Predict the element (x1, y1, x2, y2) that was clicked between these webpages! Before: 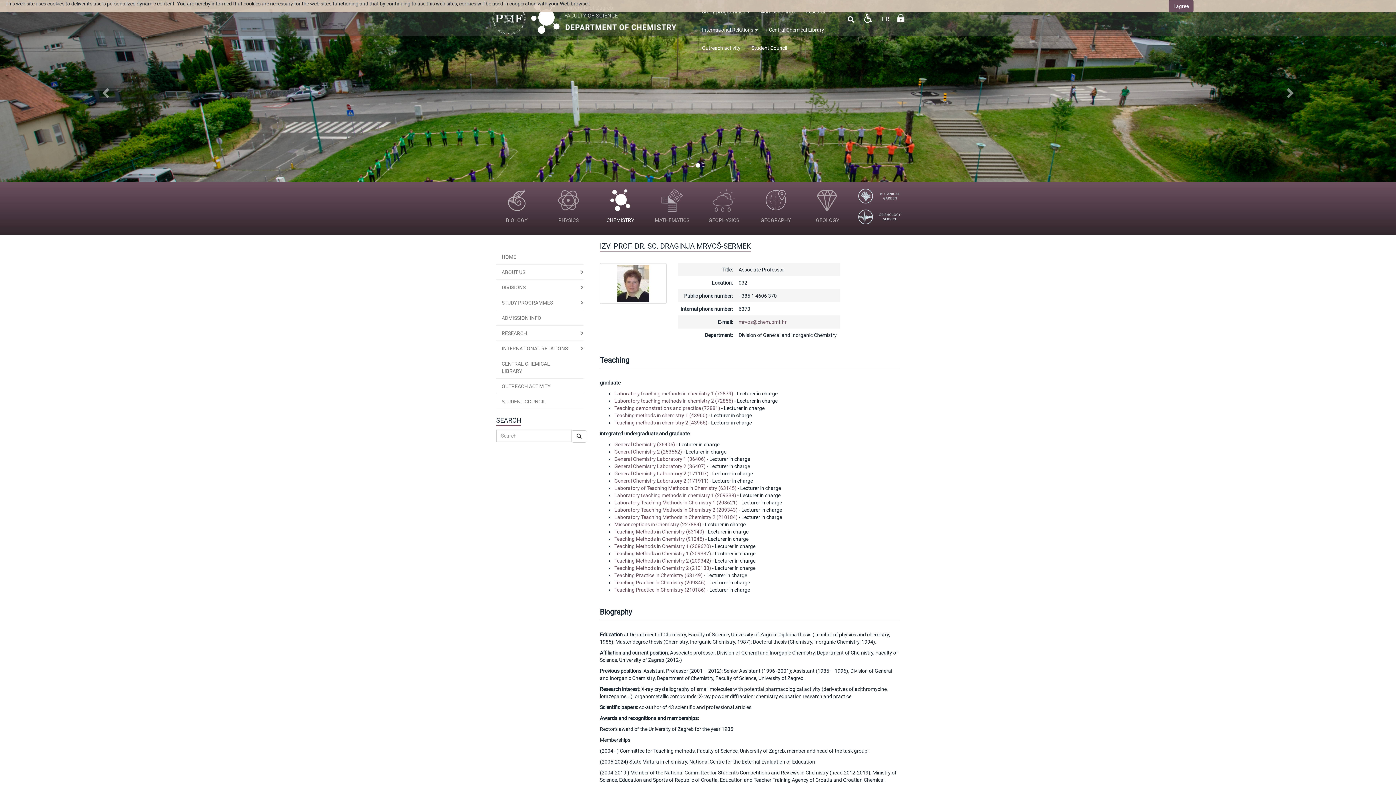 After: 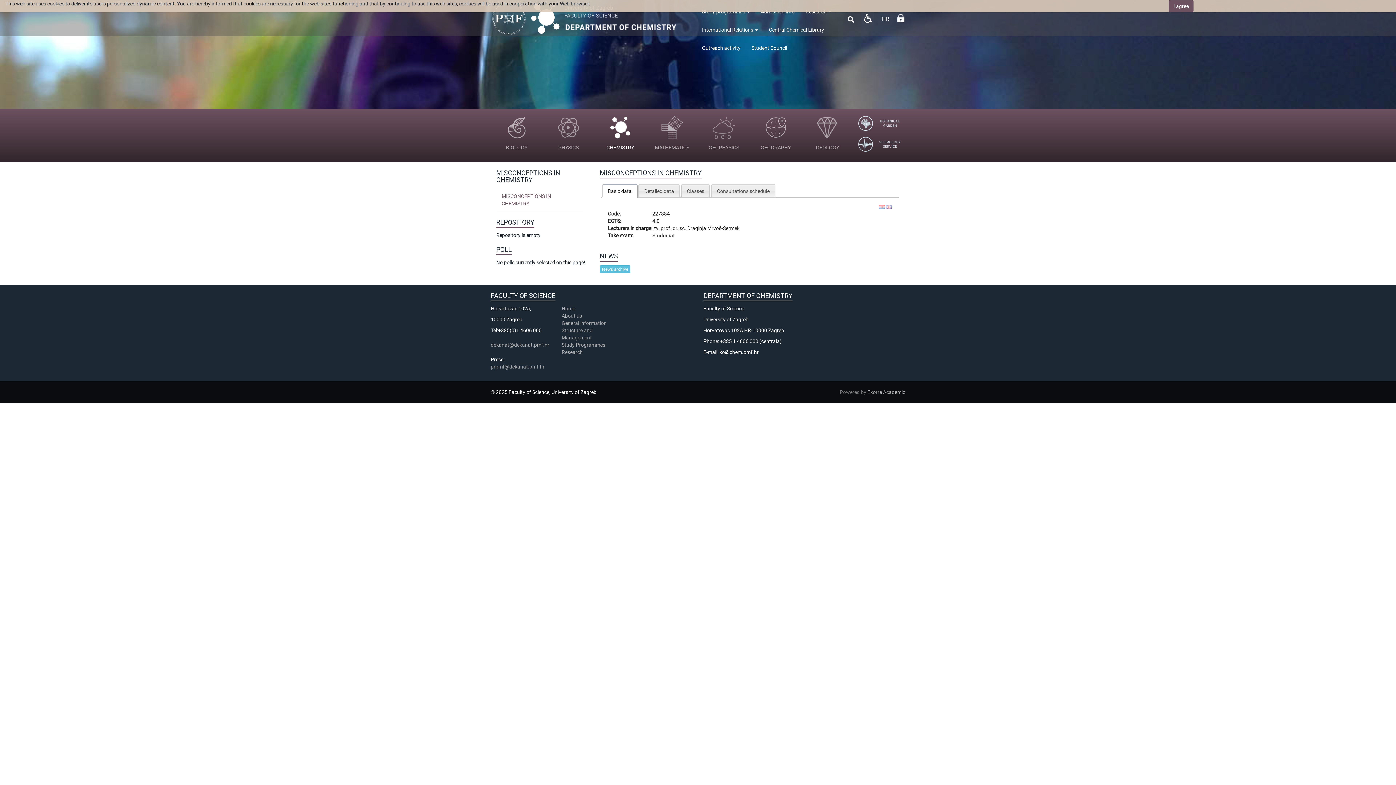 Action: bbox: (614, 521, 701, 527) label: Misconceptions in Chemistry (227884)